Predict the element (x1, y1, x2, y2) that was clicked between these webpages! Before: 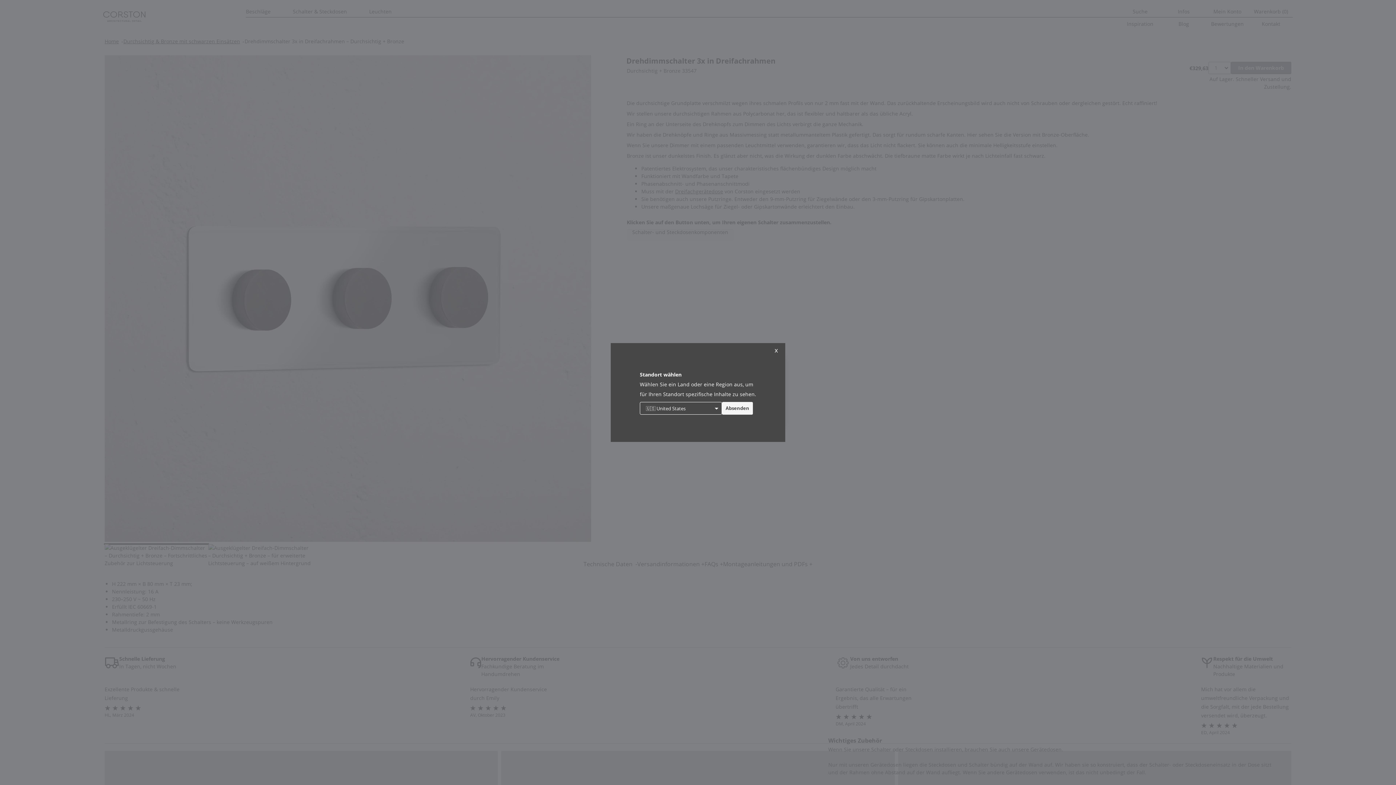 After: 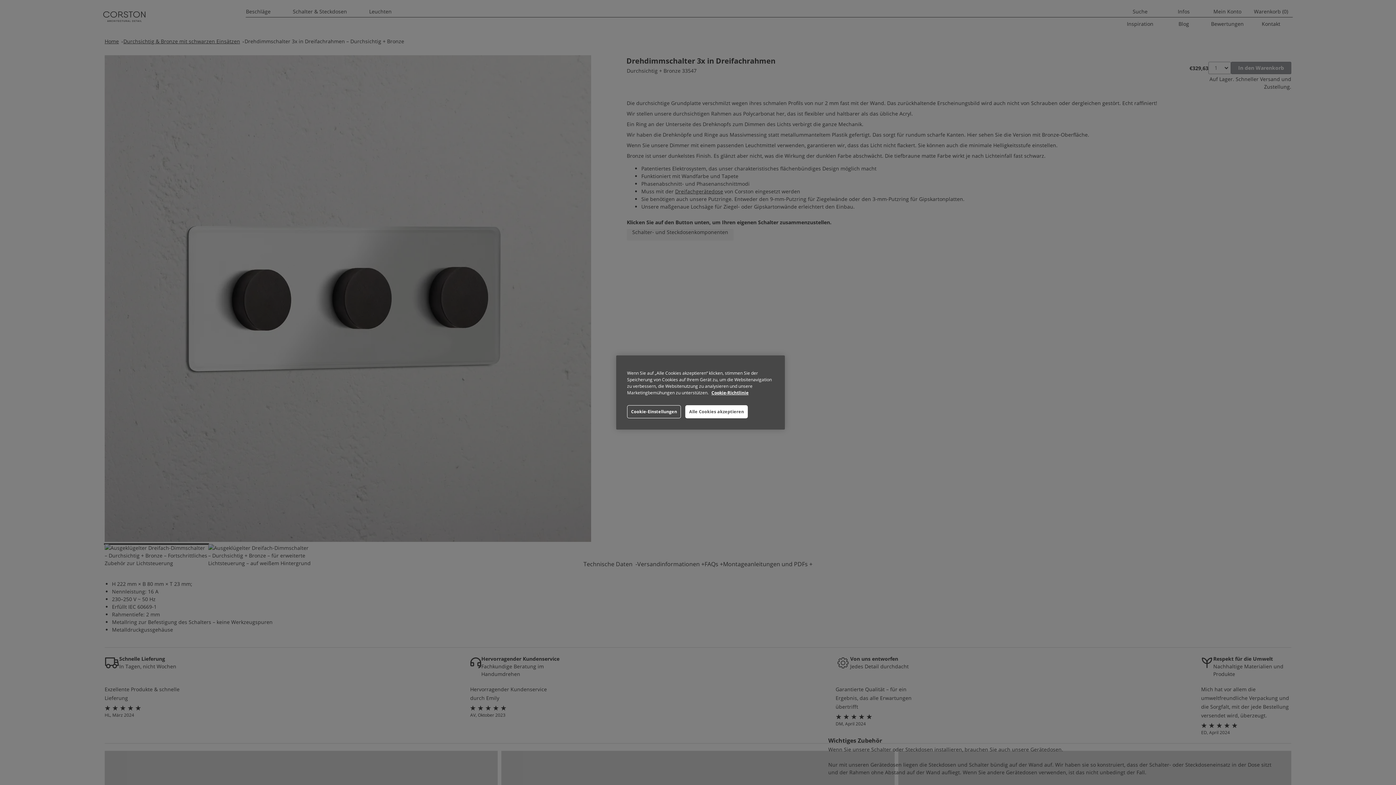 Action: bbox: (769, 345, 783, 355) label: x